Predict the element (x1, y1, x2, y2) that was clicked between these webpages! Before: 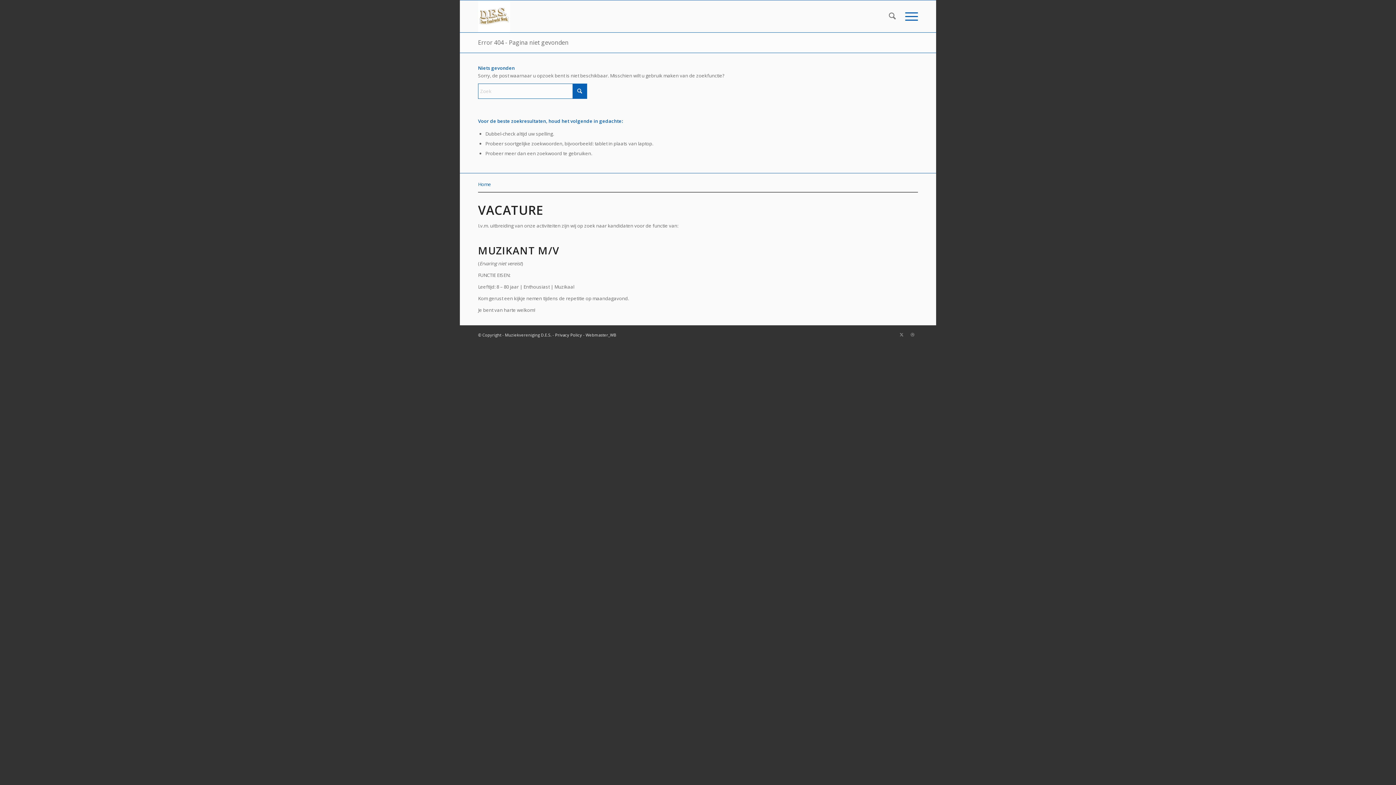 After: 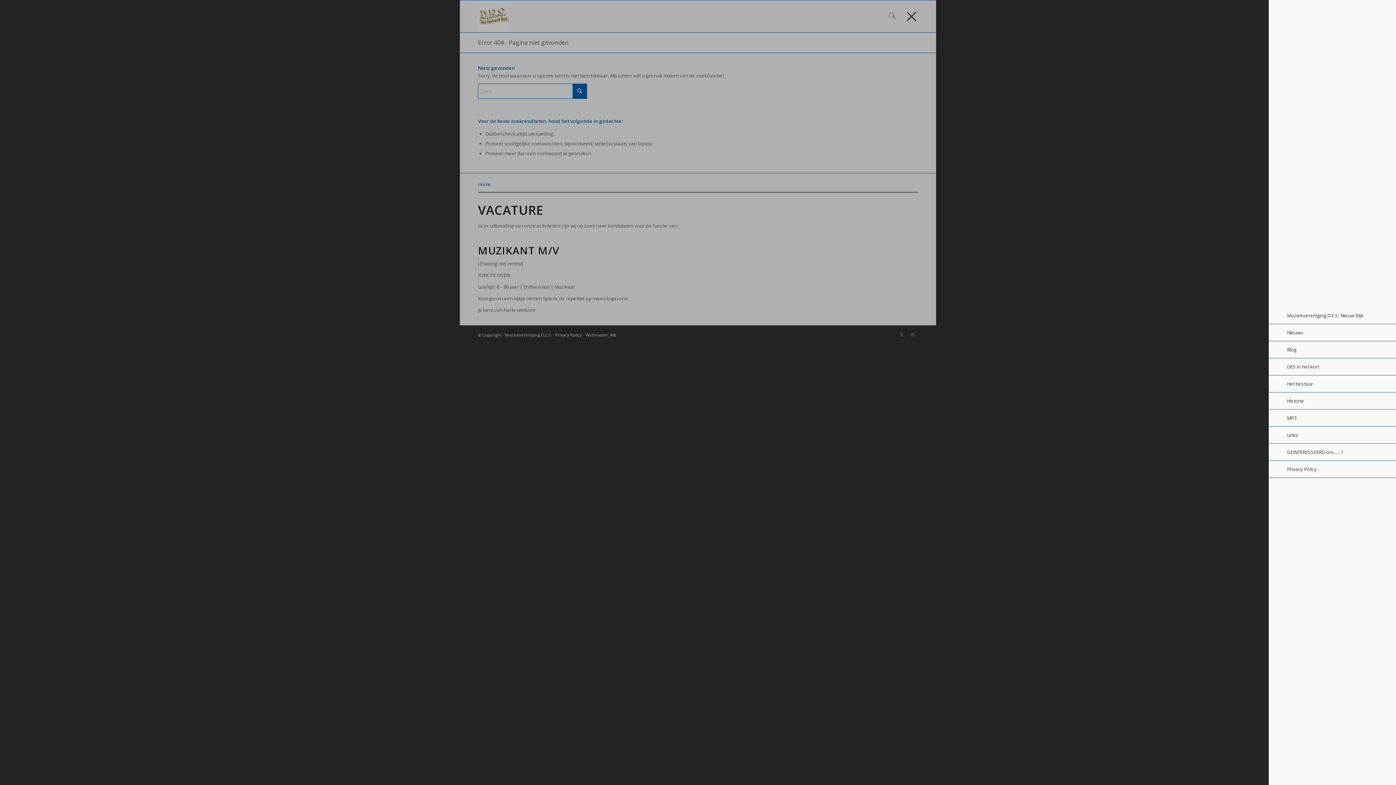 Action: bbox: (900, 0, 918, 32) label: Menu